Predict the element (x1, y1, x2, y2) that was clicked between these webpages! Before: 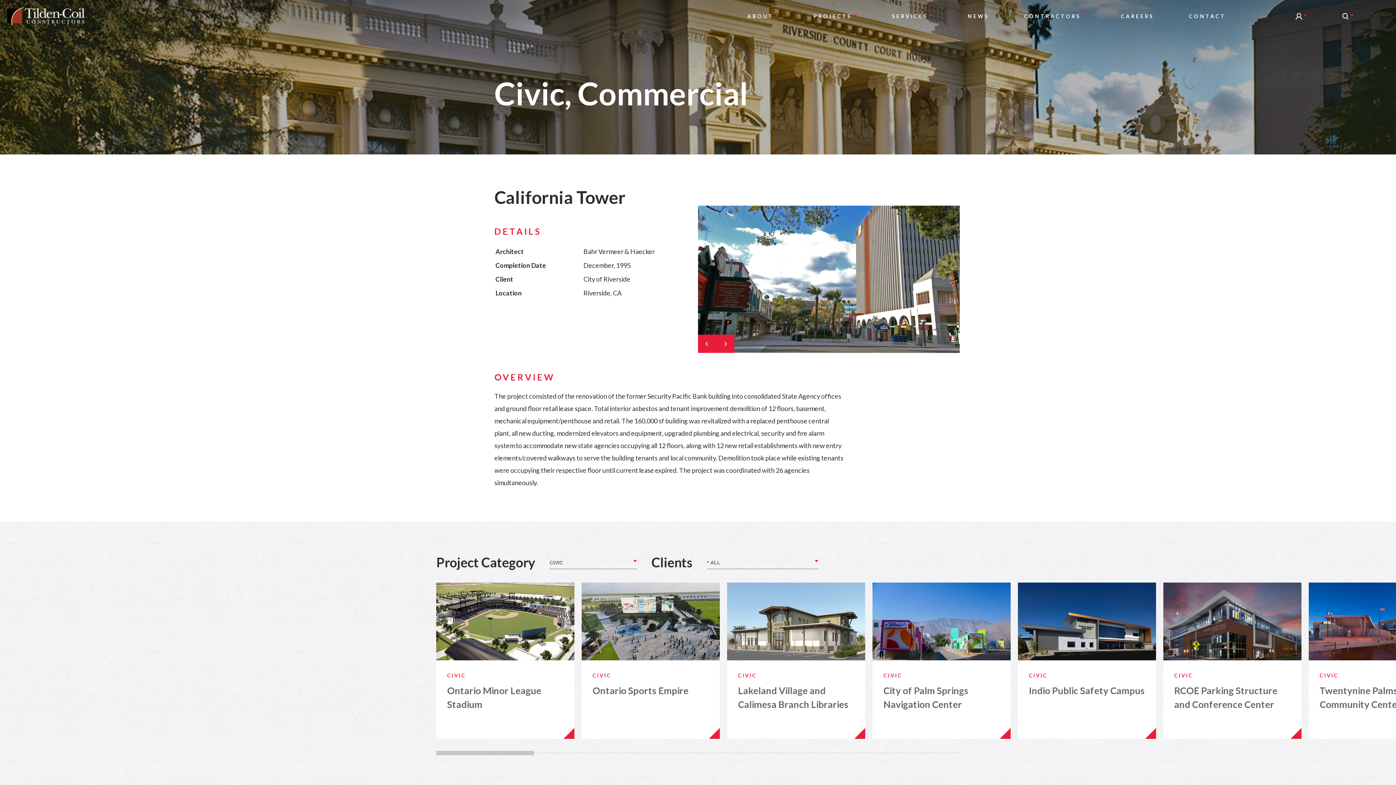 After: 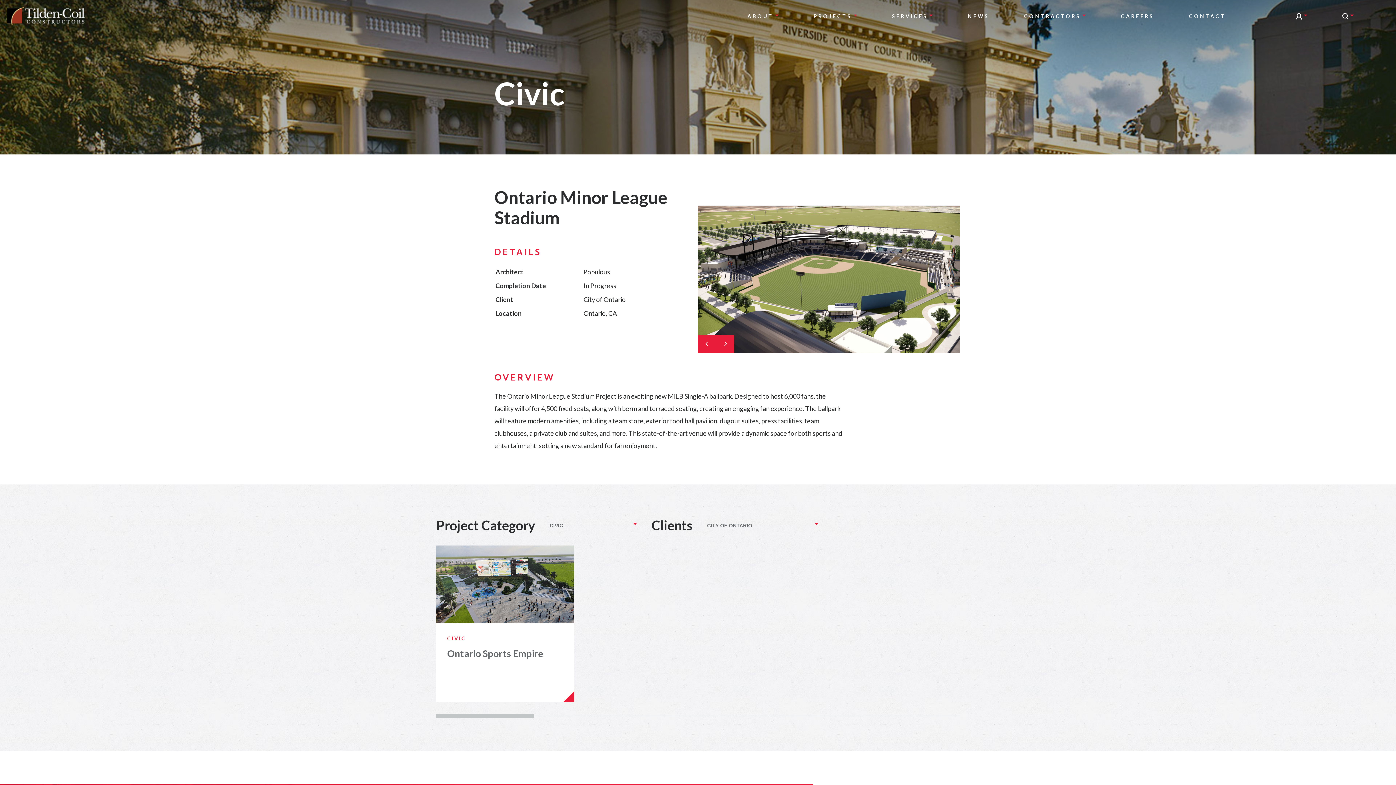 Action: label: CIVIC
Ontario Minor League Stadium bbox: (436, 582, 574, 739)